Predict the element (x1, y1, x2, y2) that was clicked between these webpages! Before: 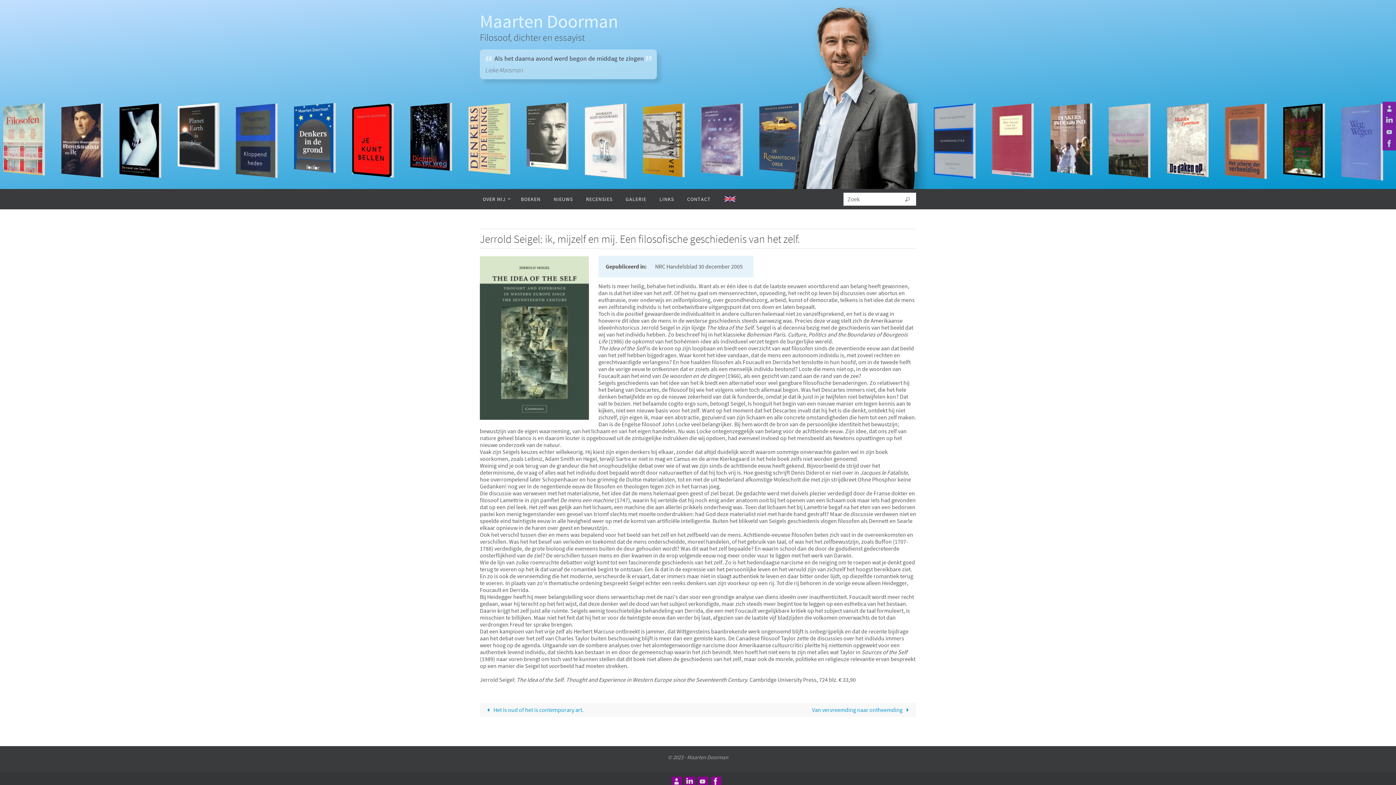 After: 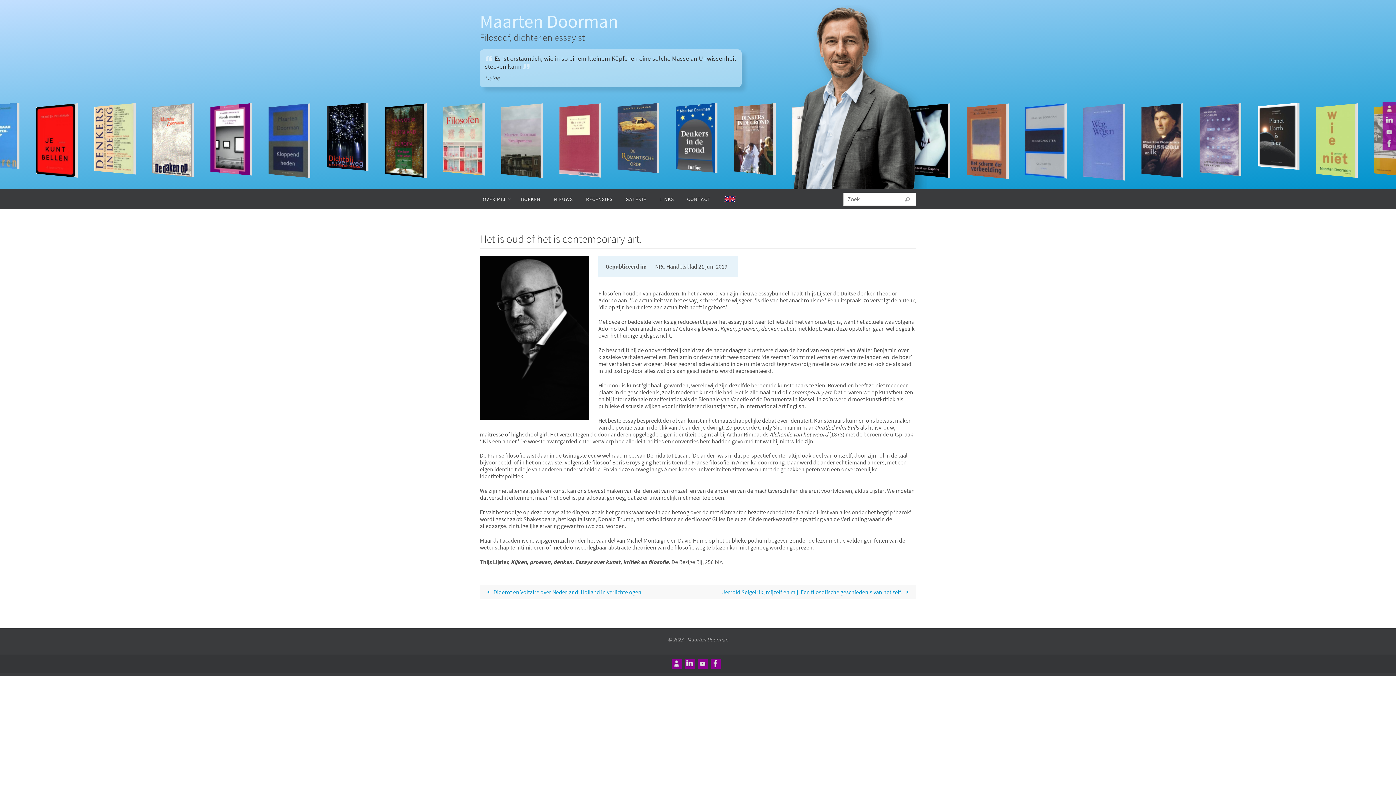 Action: label:  Het is oud of het is contemporary art. bbox: (480, 703, 698, 717)